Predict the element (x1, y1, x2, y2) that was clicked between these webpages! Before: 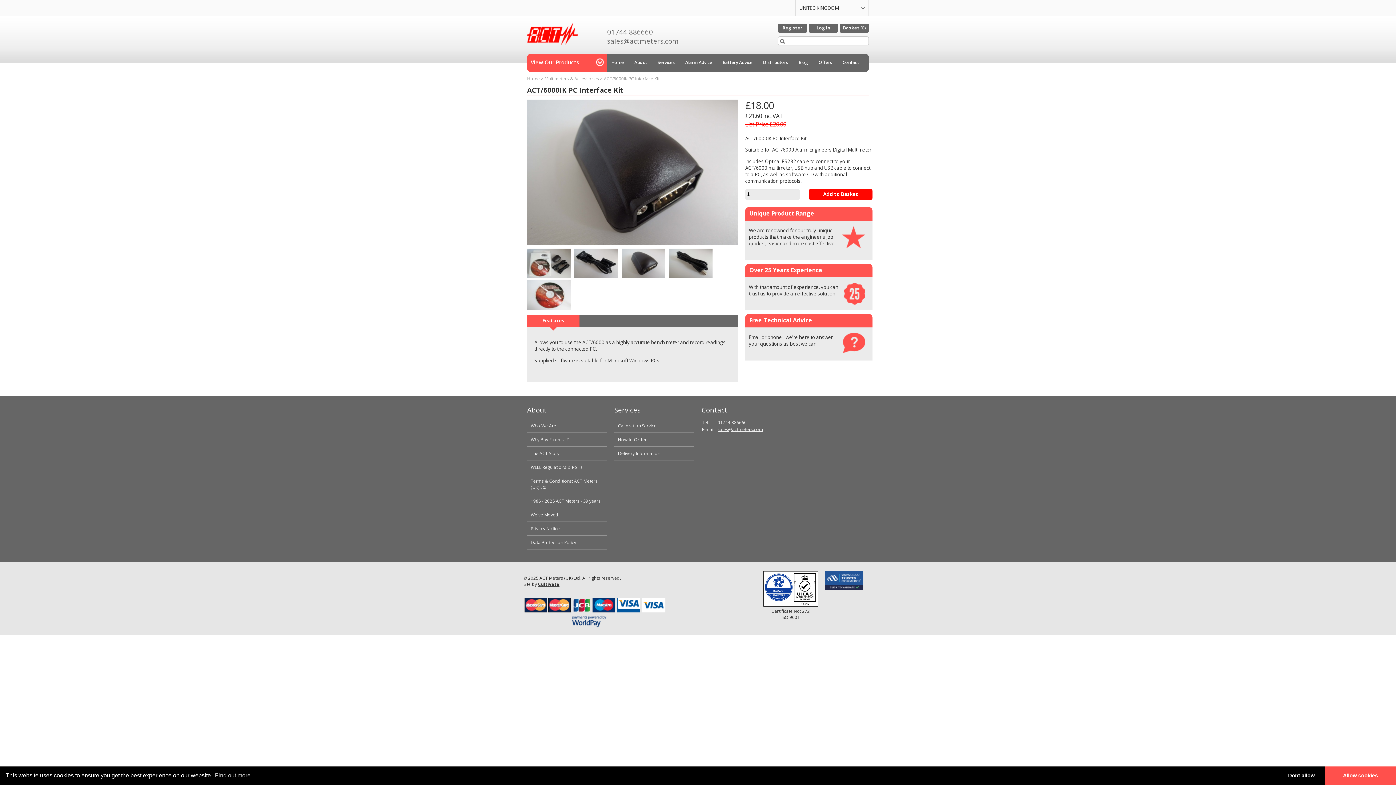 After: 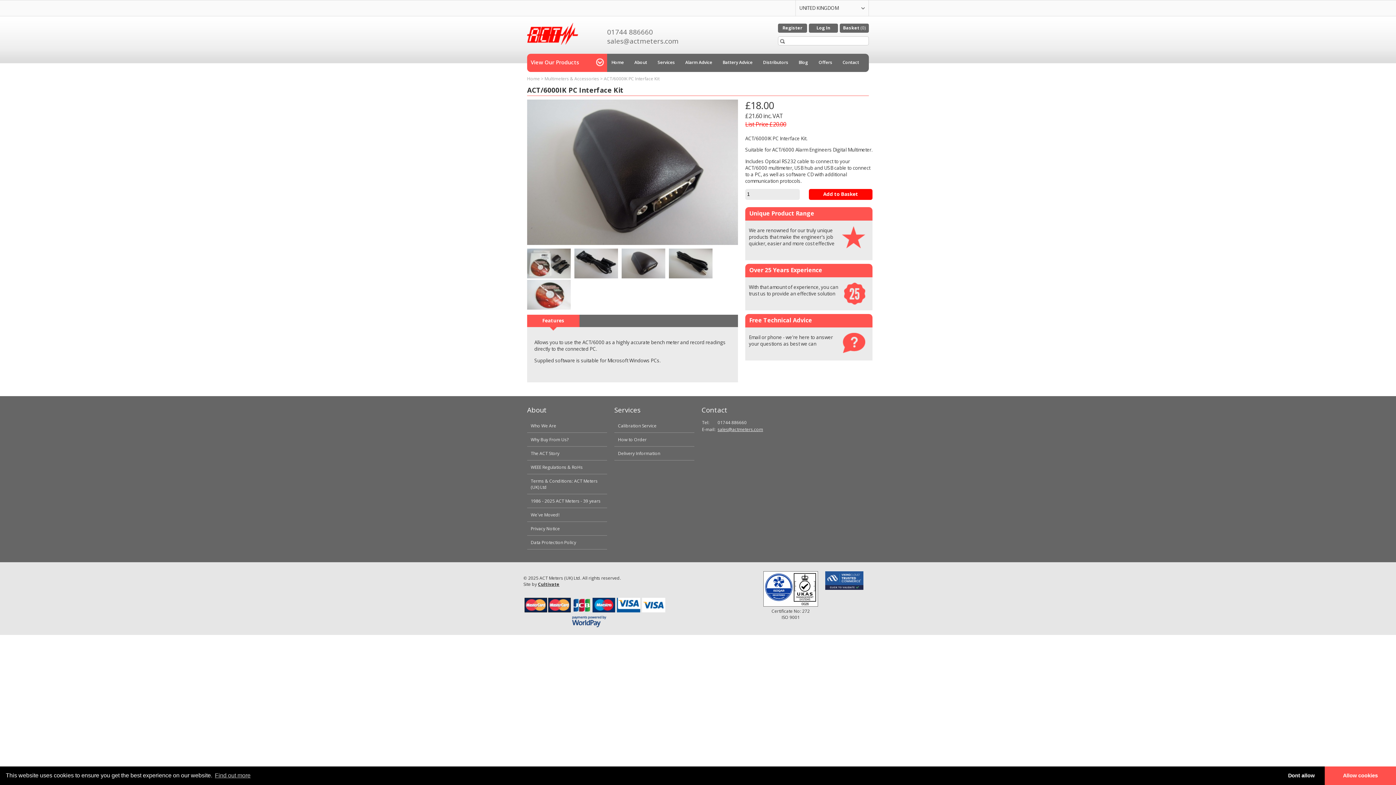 Action: label: 
 bbox: (621, 248, 665, 280)